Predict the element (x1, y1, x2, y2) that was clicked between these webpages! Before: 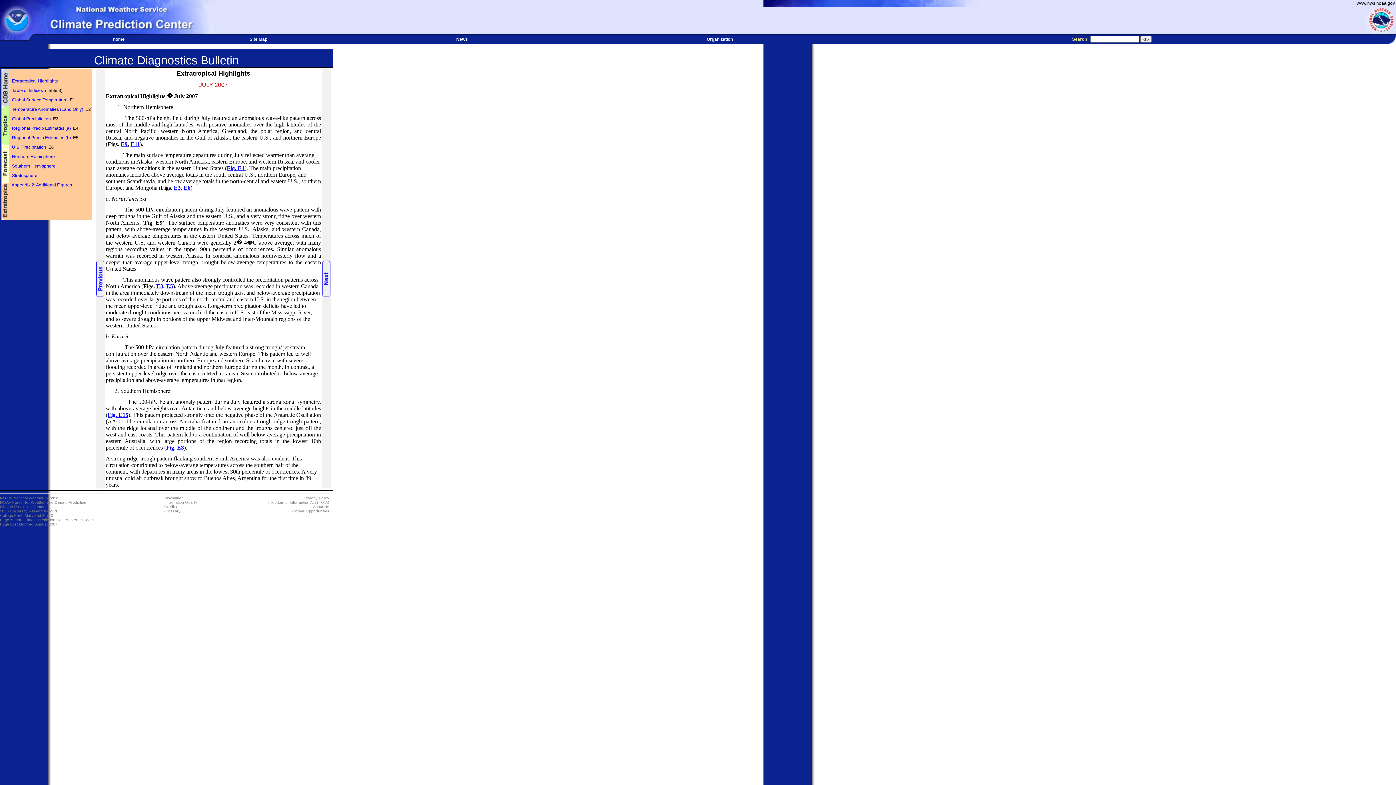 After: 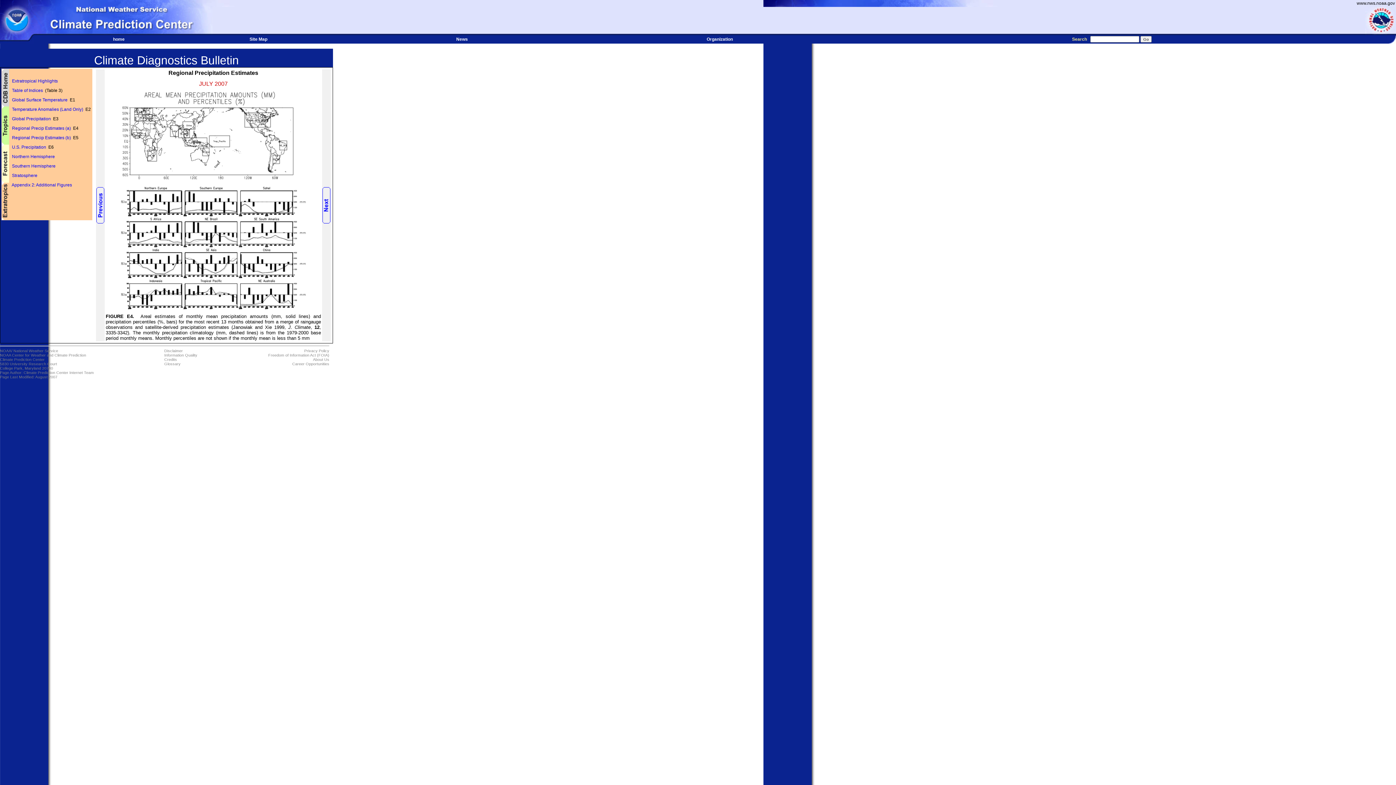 Action: bbox: (9, 125, 70, 130) label:   Regional Precip Estimates (a)